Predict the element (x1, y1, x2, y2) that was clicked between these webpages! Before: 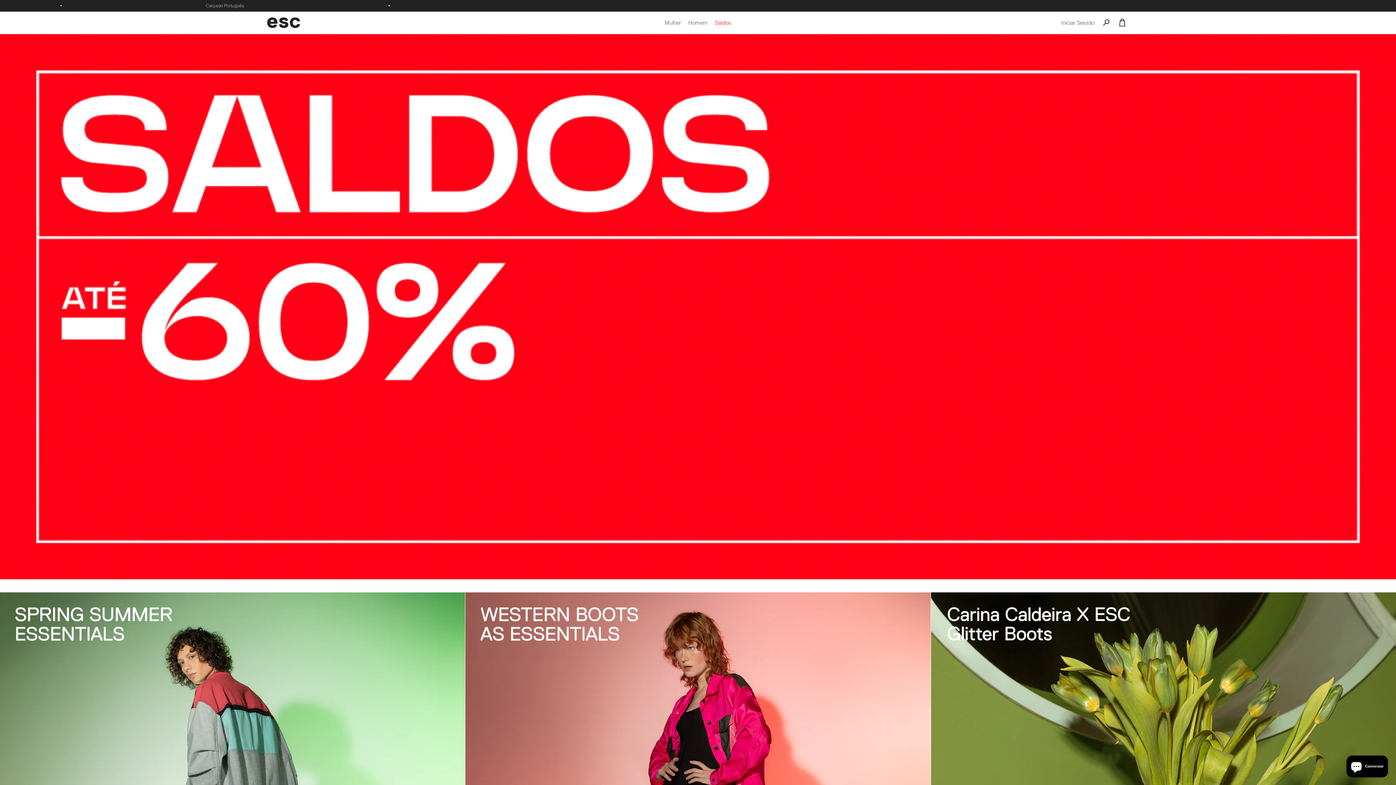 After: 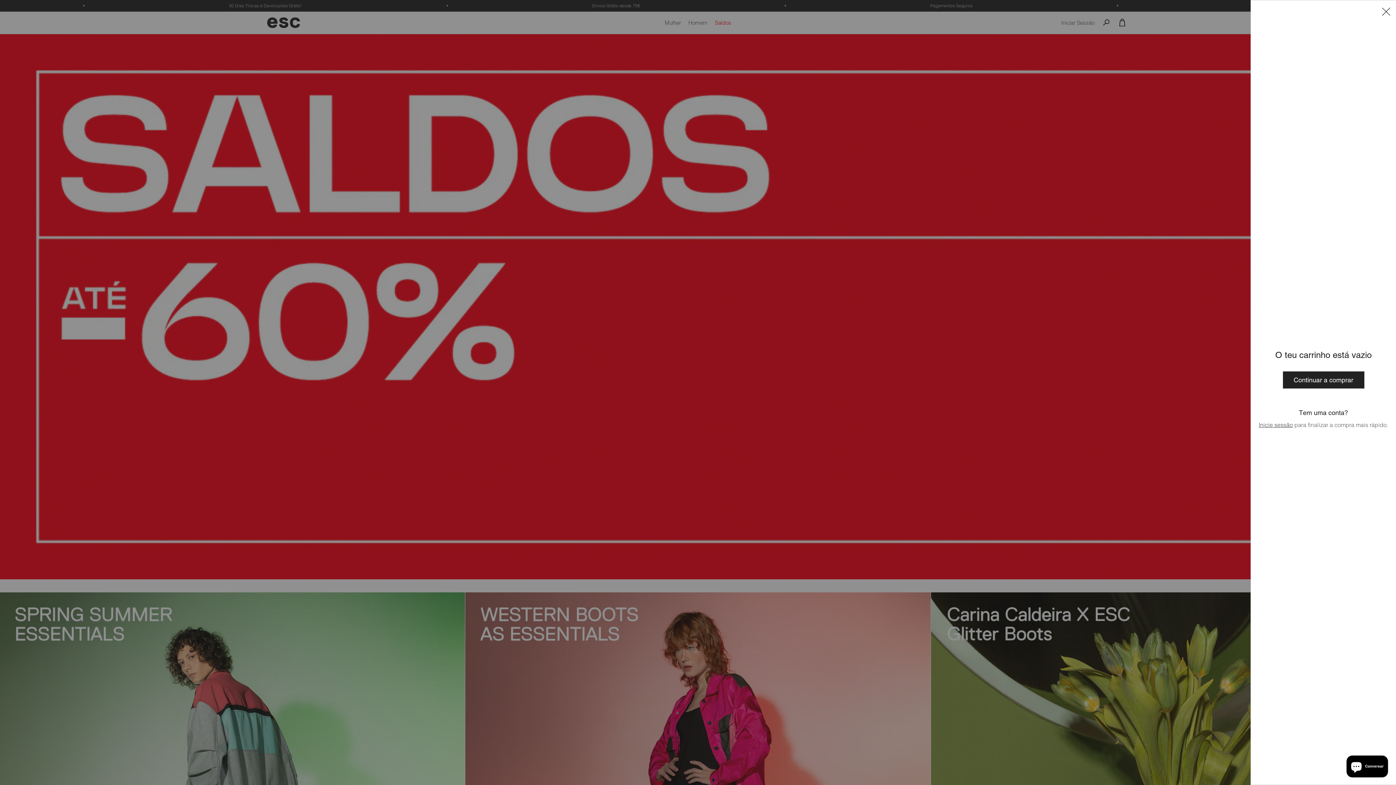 Action: label: Carrinho bbox: (1114, 14, 1130, 30)